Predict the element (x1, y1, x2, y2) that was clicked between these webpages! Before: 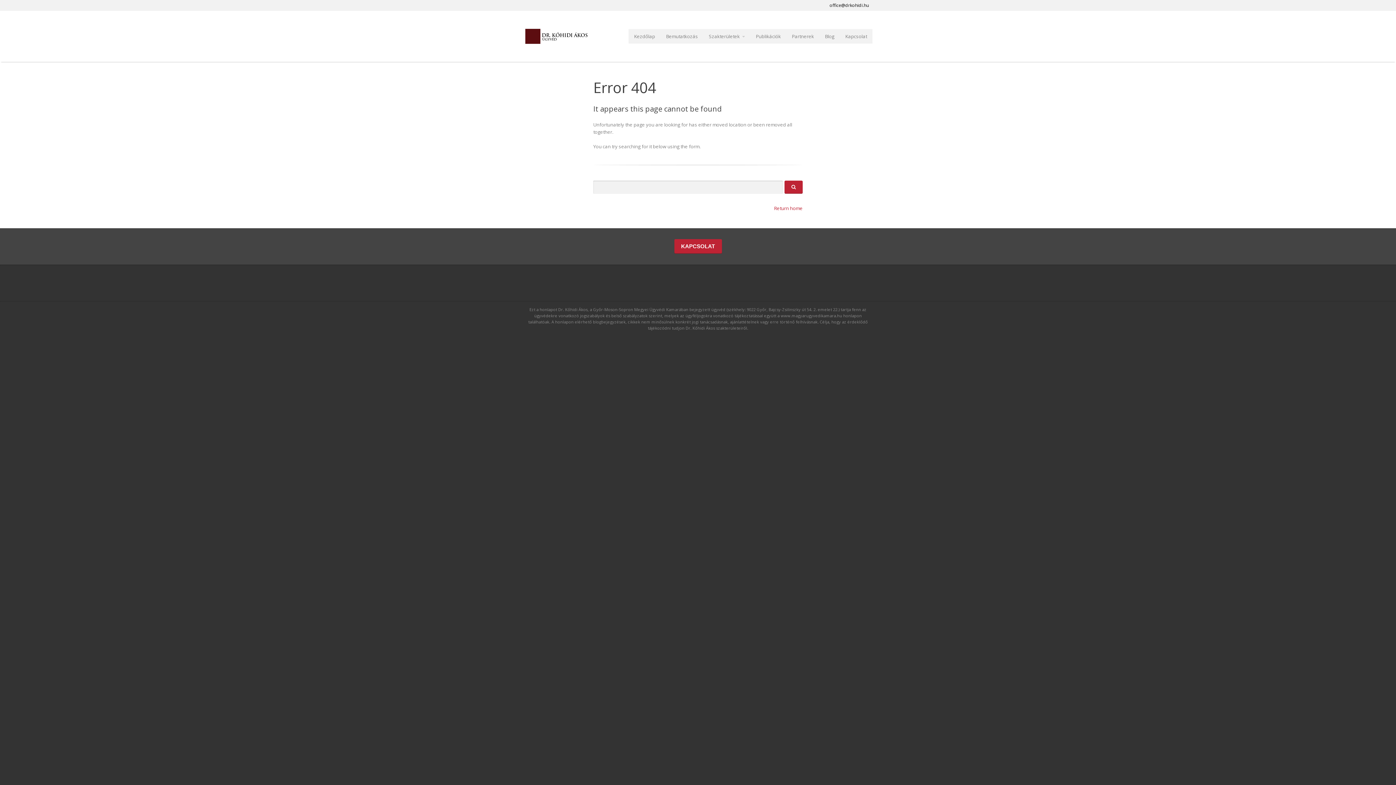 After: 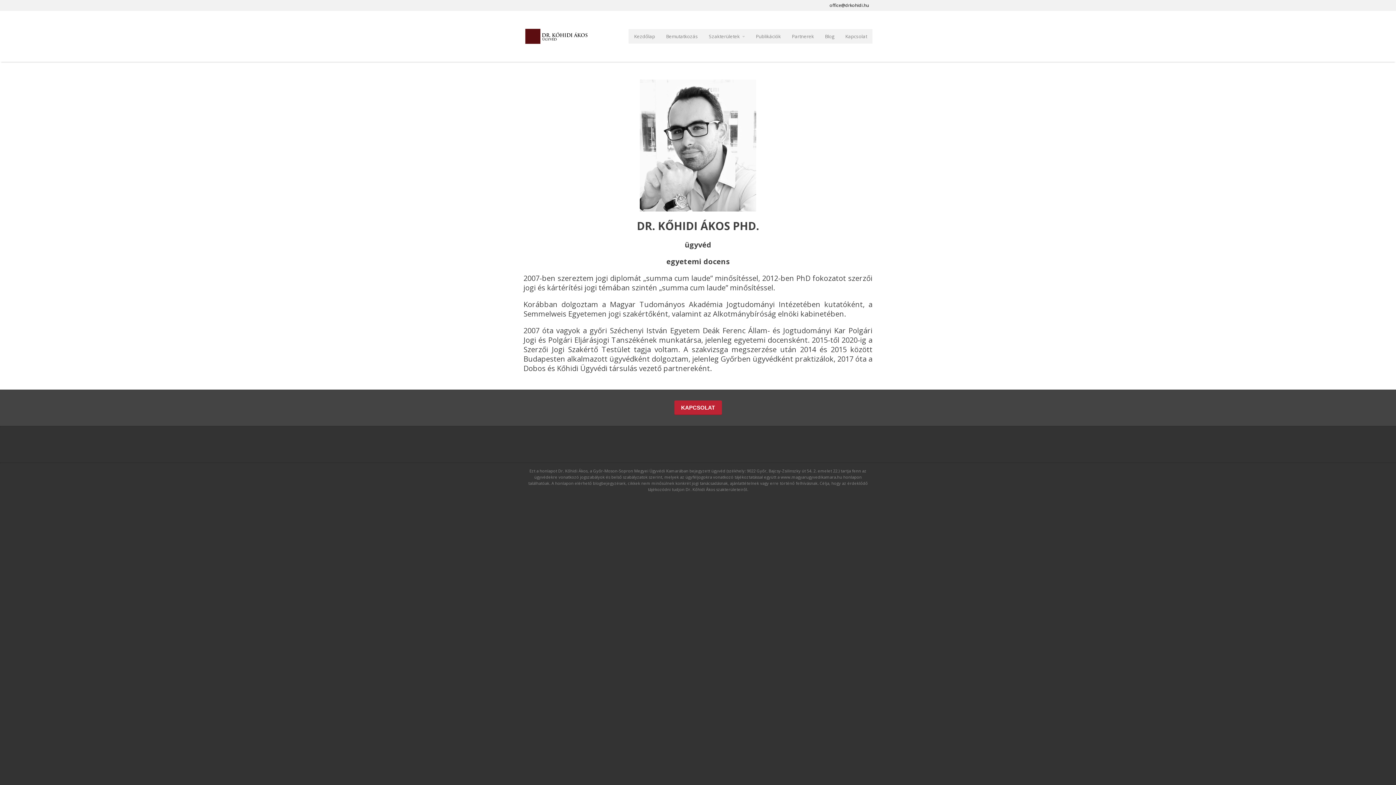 Action: bbox: (660, 29, 703, 43) label: Bemutatkozás